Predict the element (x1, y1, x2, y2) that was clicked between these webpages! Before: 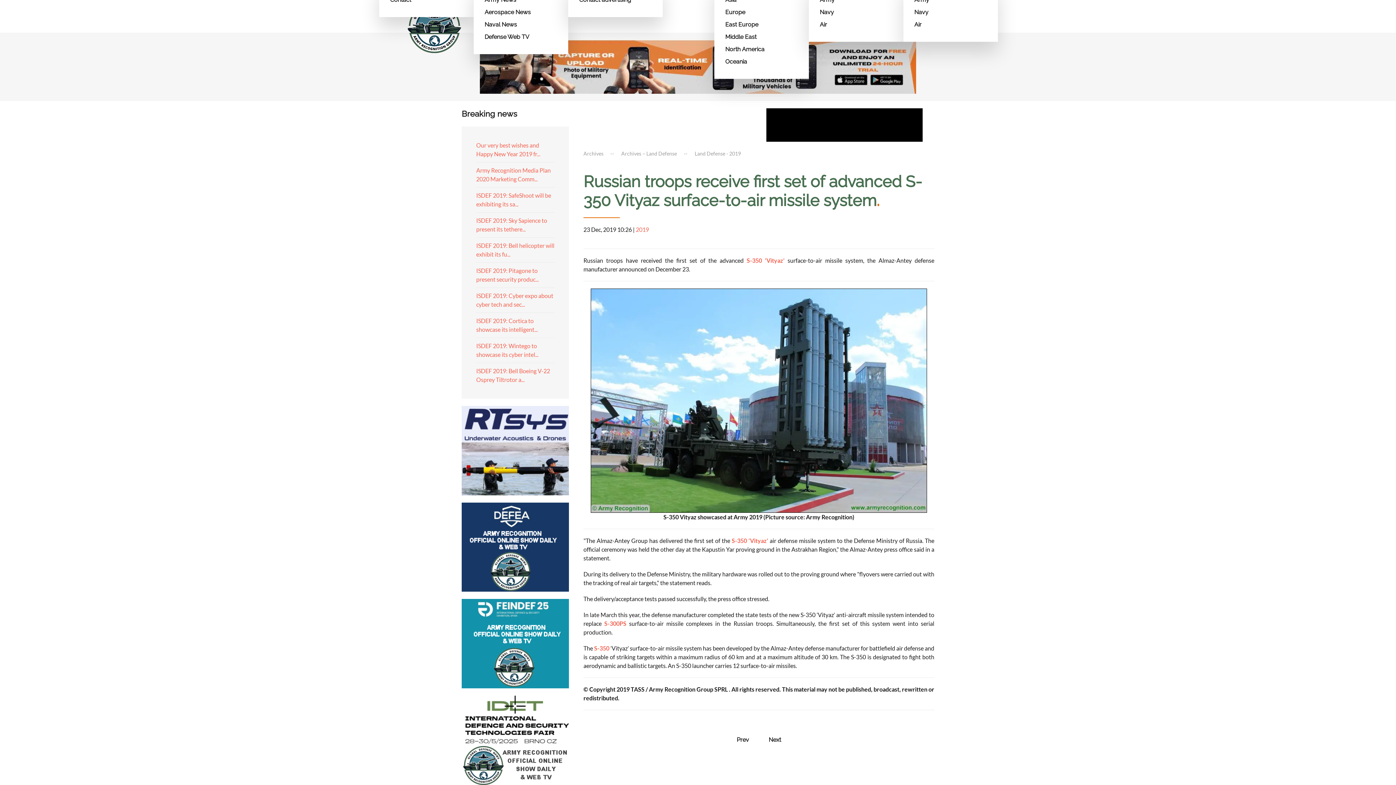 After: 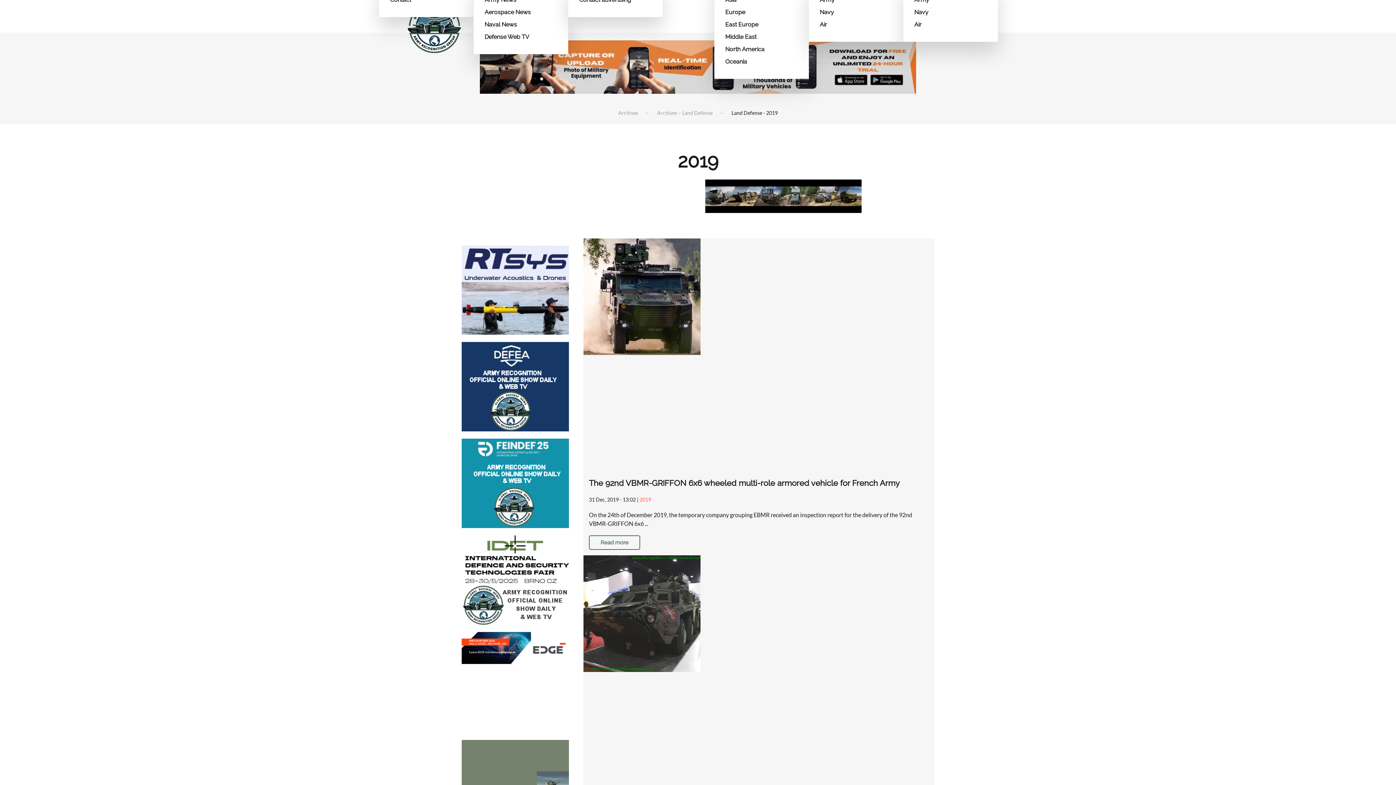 Action: bbox: (636, 226, 649, 232) label: 2019